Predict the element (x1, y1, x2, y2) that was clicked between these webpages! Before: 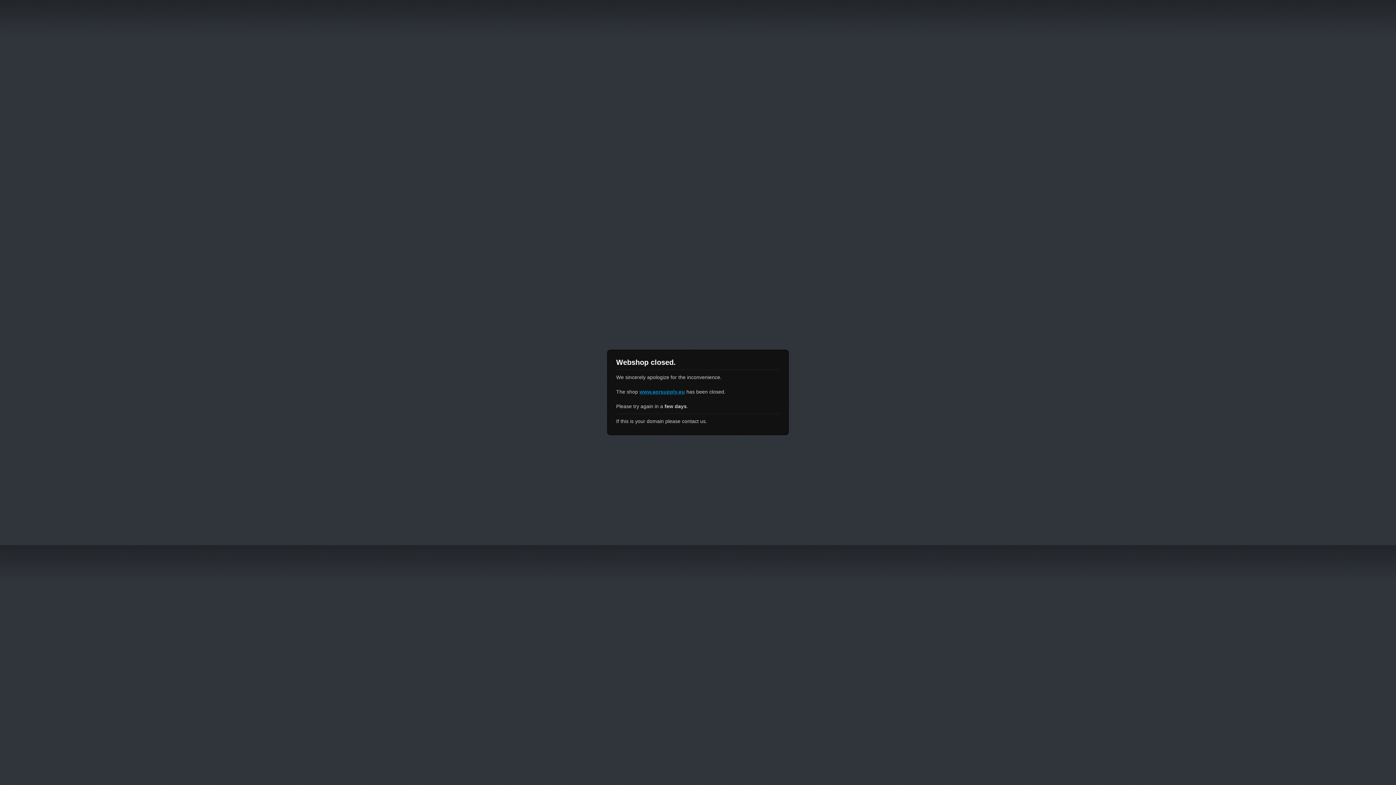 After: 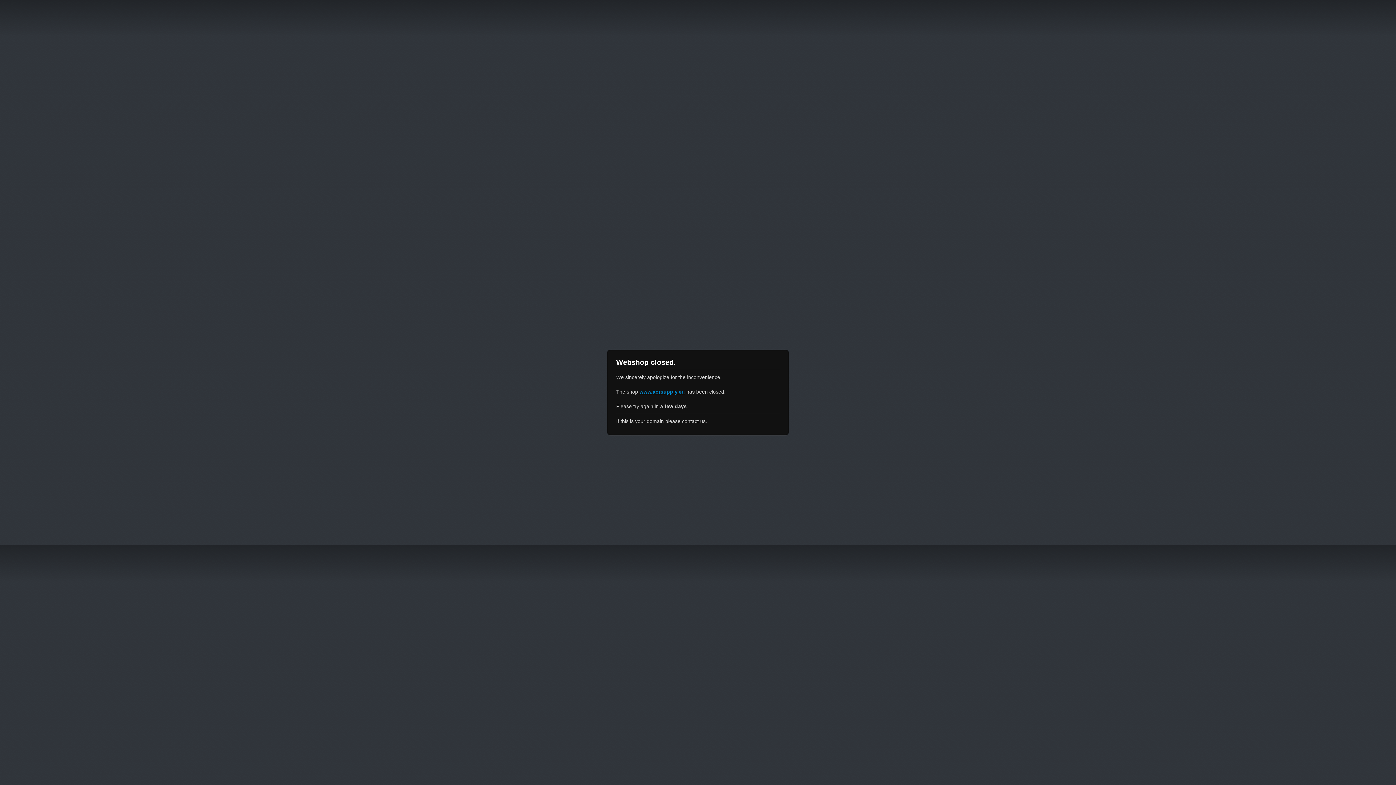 Action: bbox: (639, 389, 685, 394) label: www.aorsupply.eu